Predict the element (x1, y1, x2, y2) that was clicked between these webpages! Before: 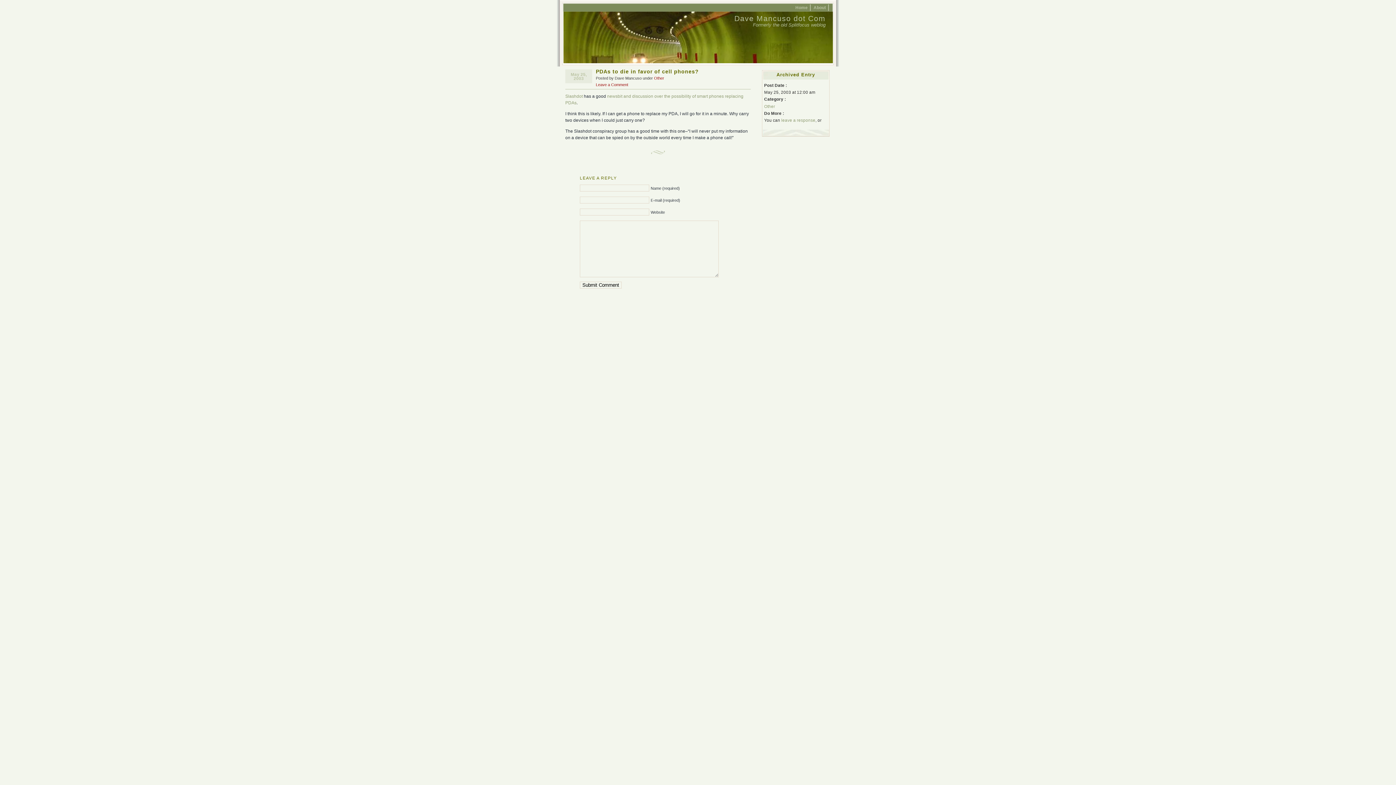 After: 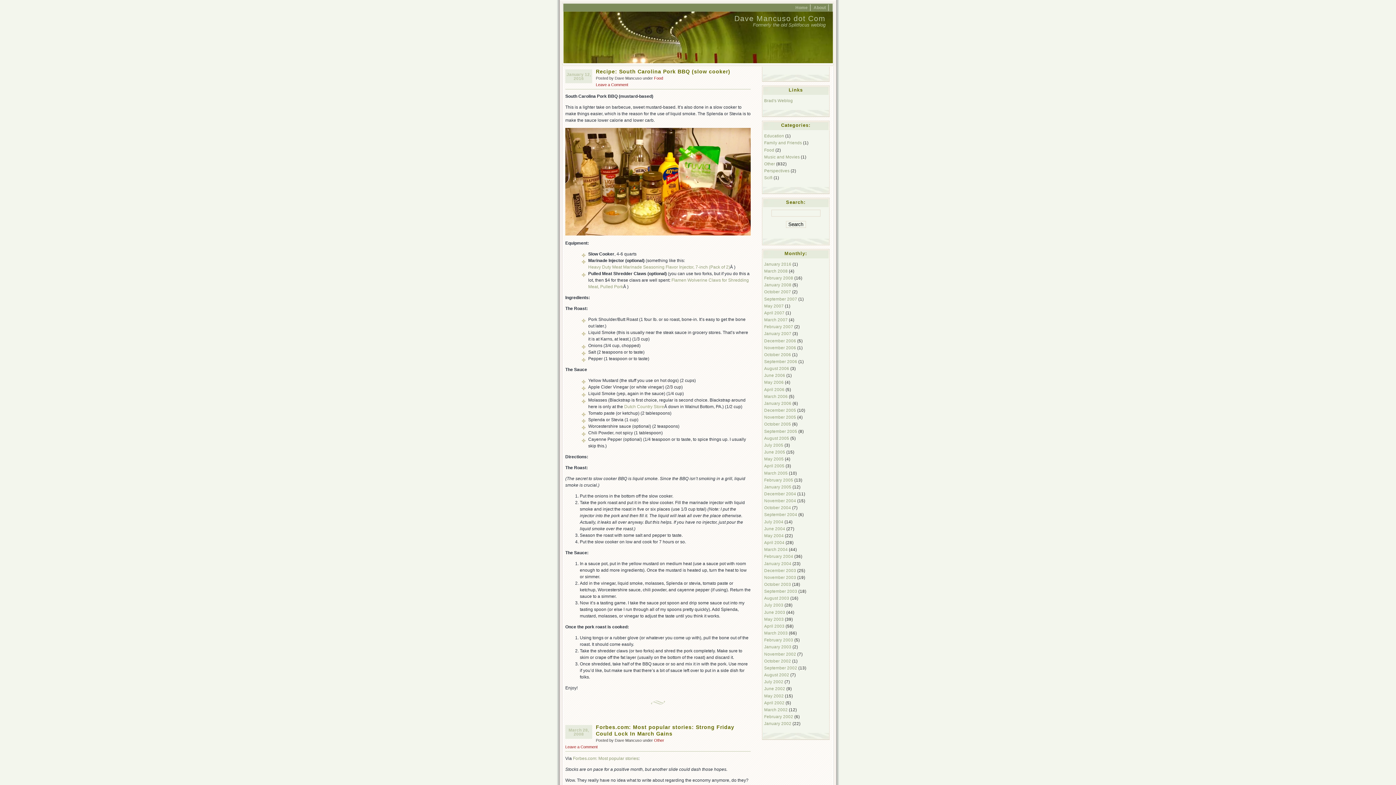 Action: bbox: (795, 3, 808, 11) label: Home